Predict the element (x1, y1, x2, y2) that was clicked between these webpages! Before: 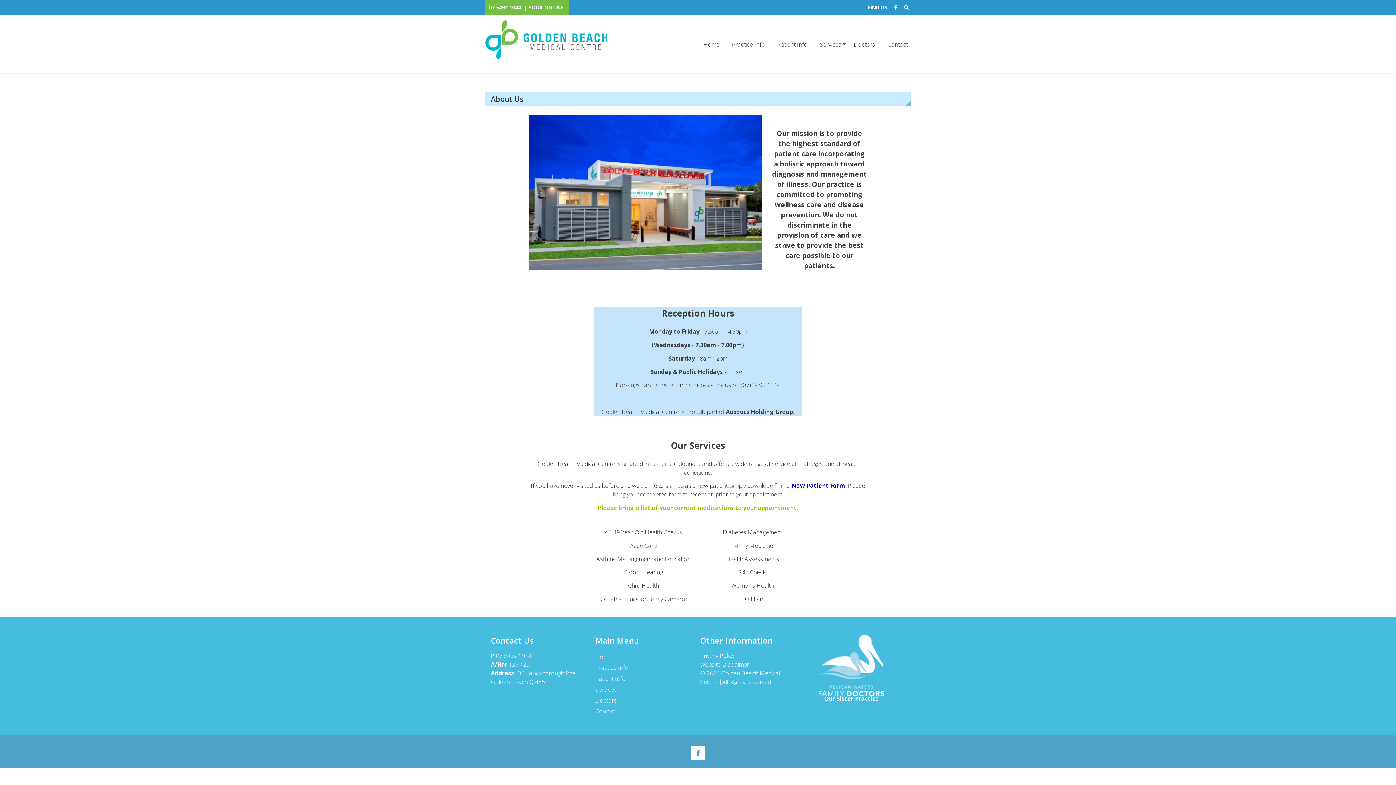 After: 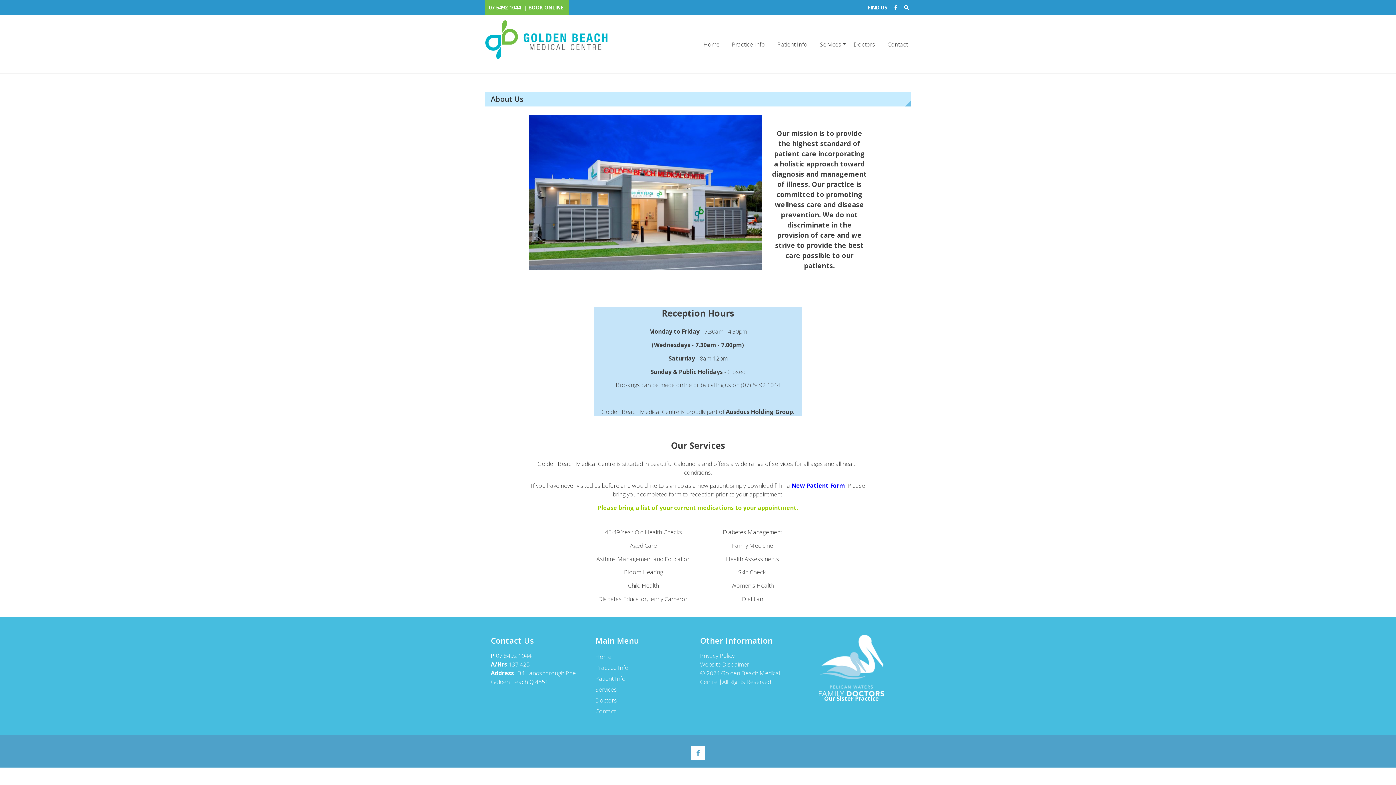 Action: label: New Patient Form bbox: (791, 481, 845, 489)